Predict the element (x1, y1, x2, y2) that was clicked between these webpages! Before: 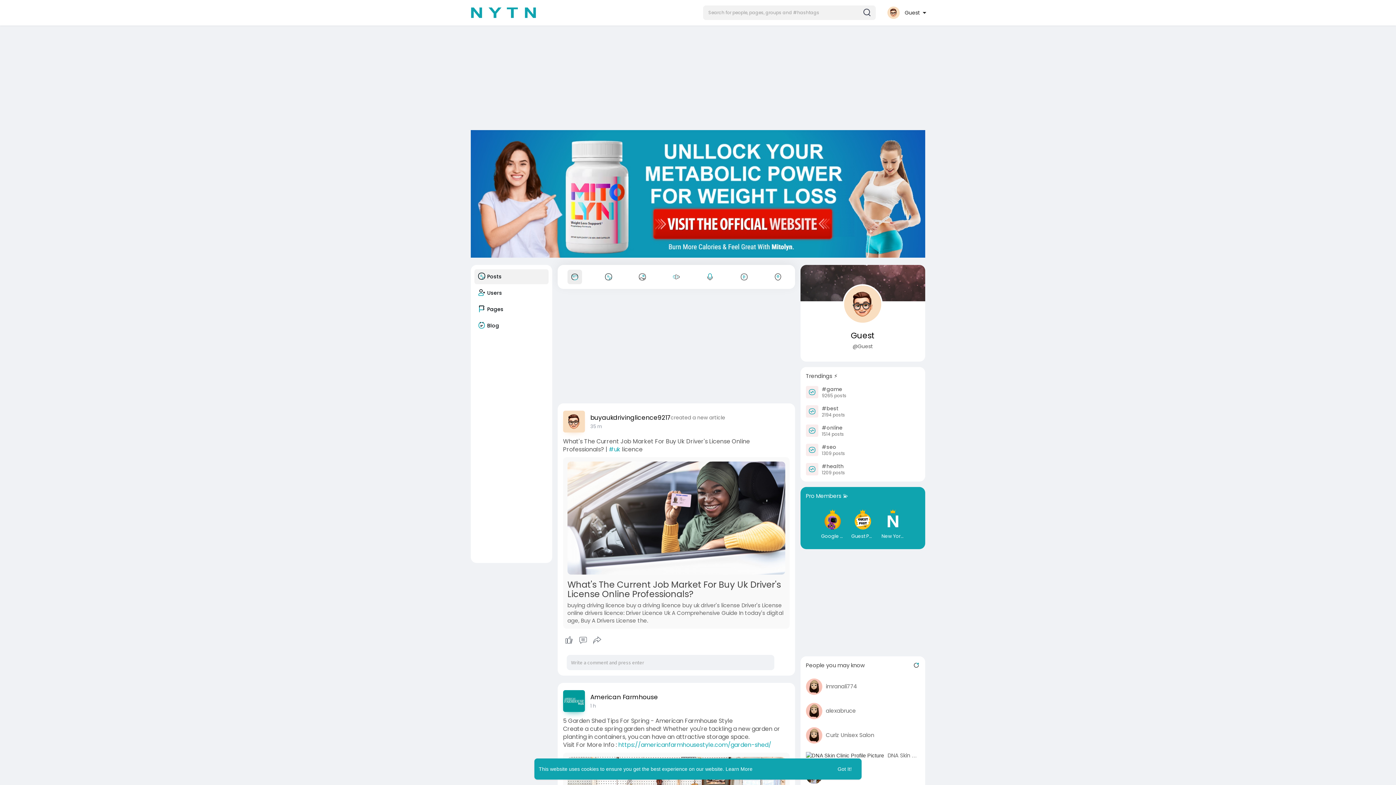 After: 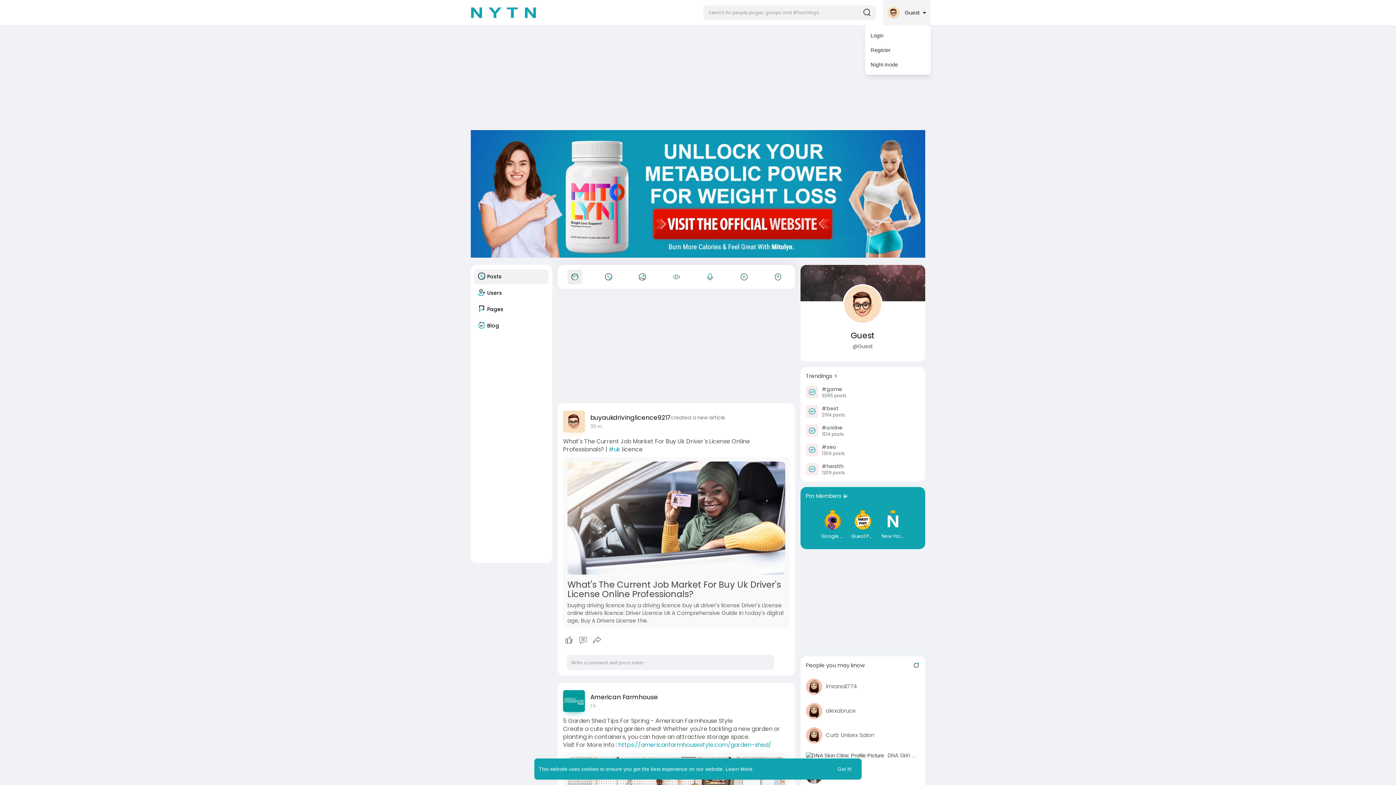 Action: bbox: (883, 0, 930, 25) label:  Guest 